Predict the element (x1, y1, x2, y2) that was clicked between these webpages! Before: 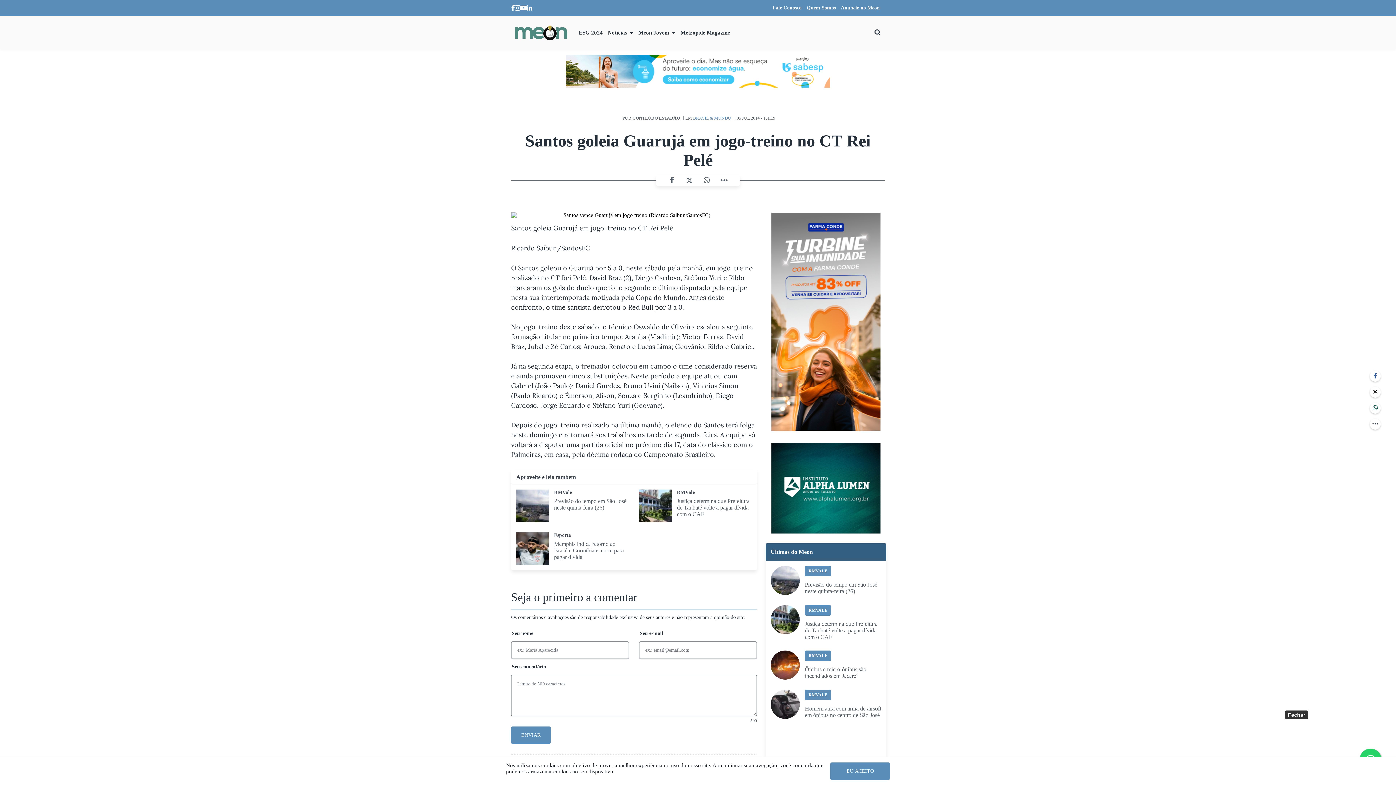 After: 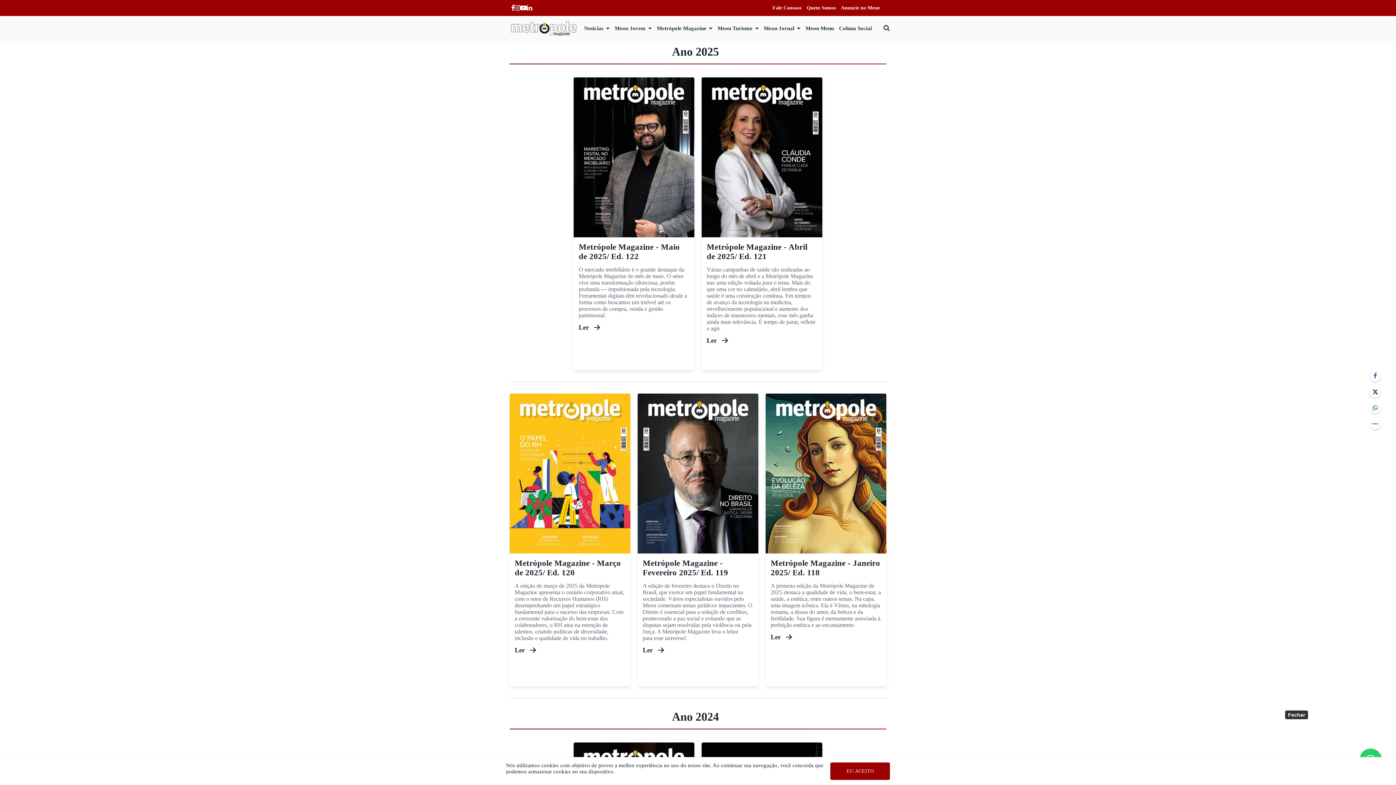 Action: bbox: (678, 27, 732, 38) label: Metrópole Magazine